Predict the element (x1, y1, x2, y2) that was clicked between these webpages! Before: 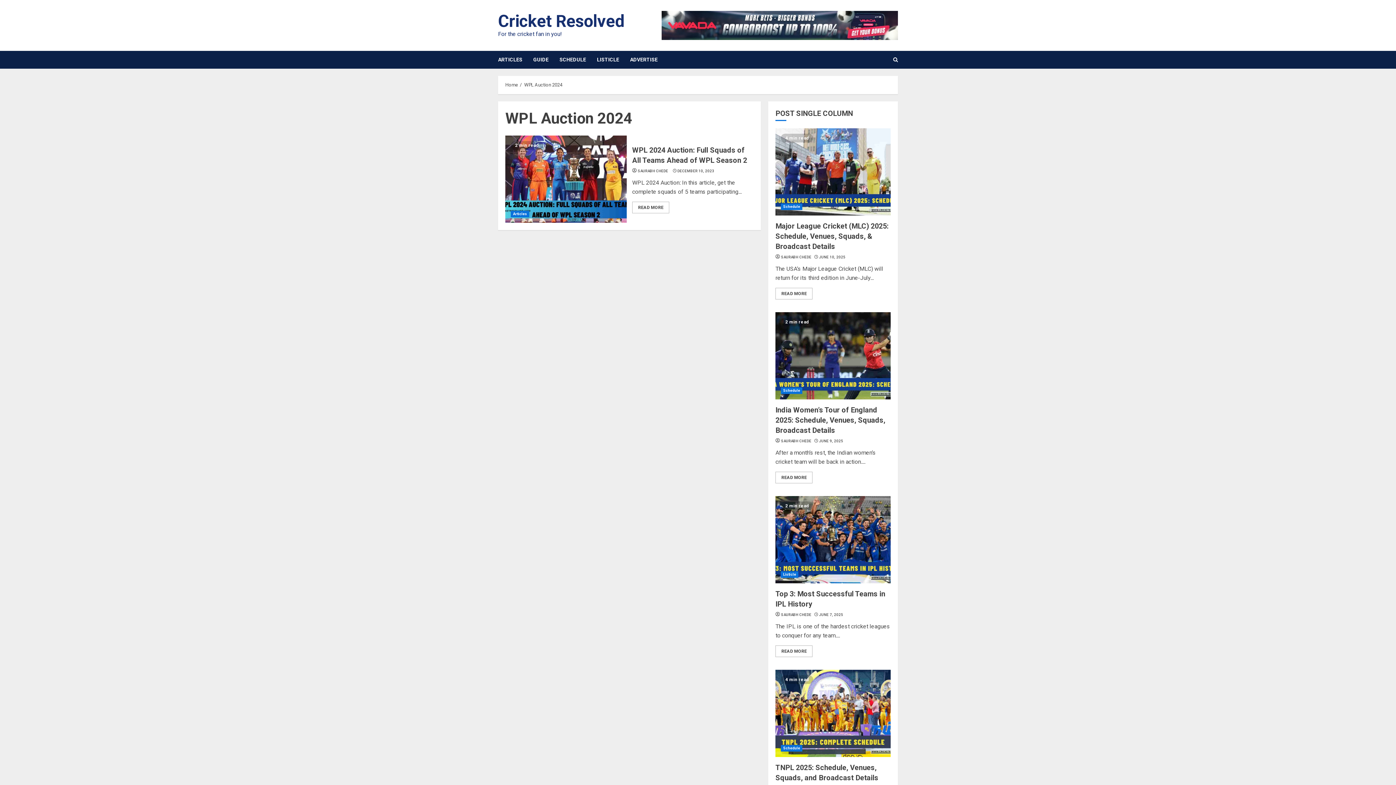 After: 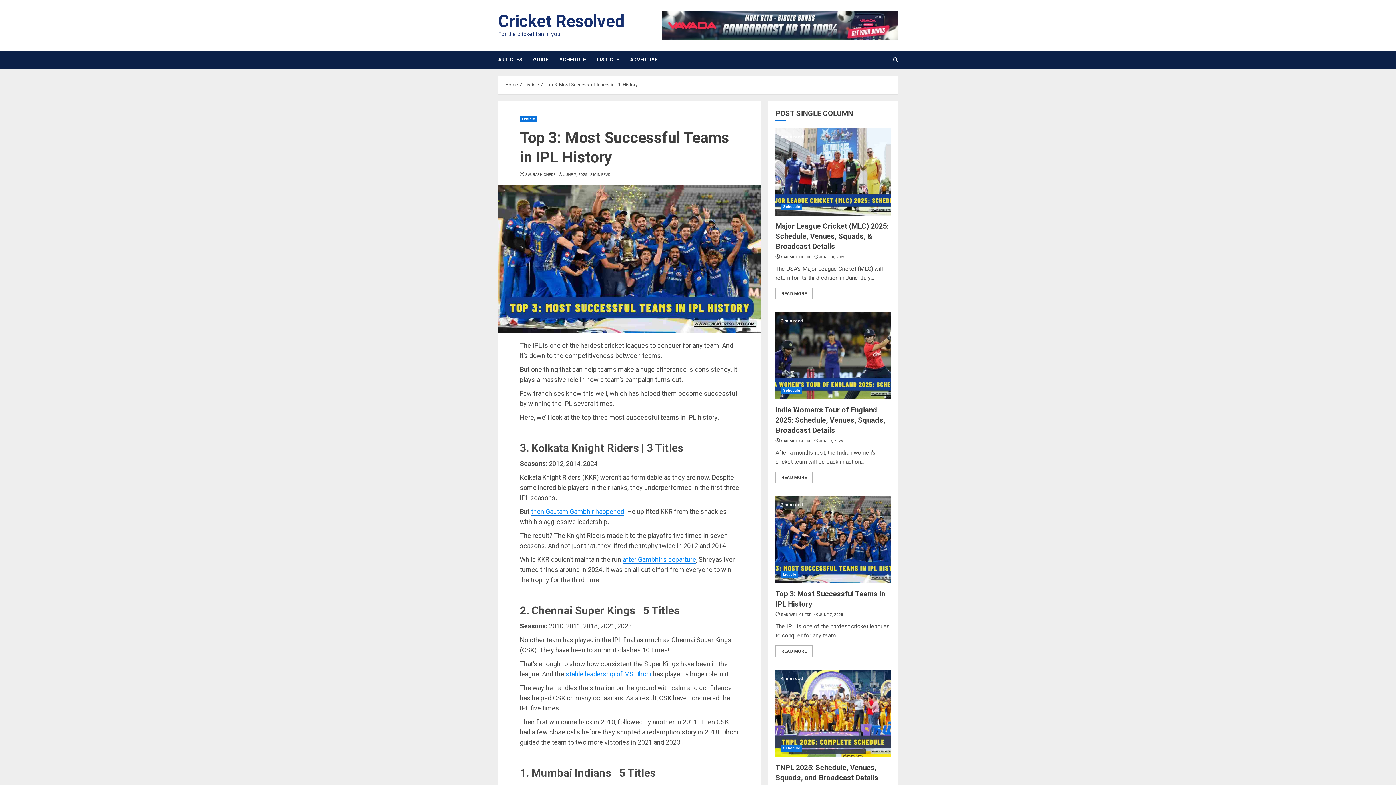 Action: label: Top 3: Most Successful Teams in IPL History bbox: (775, 496, 890, 583)